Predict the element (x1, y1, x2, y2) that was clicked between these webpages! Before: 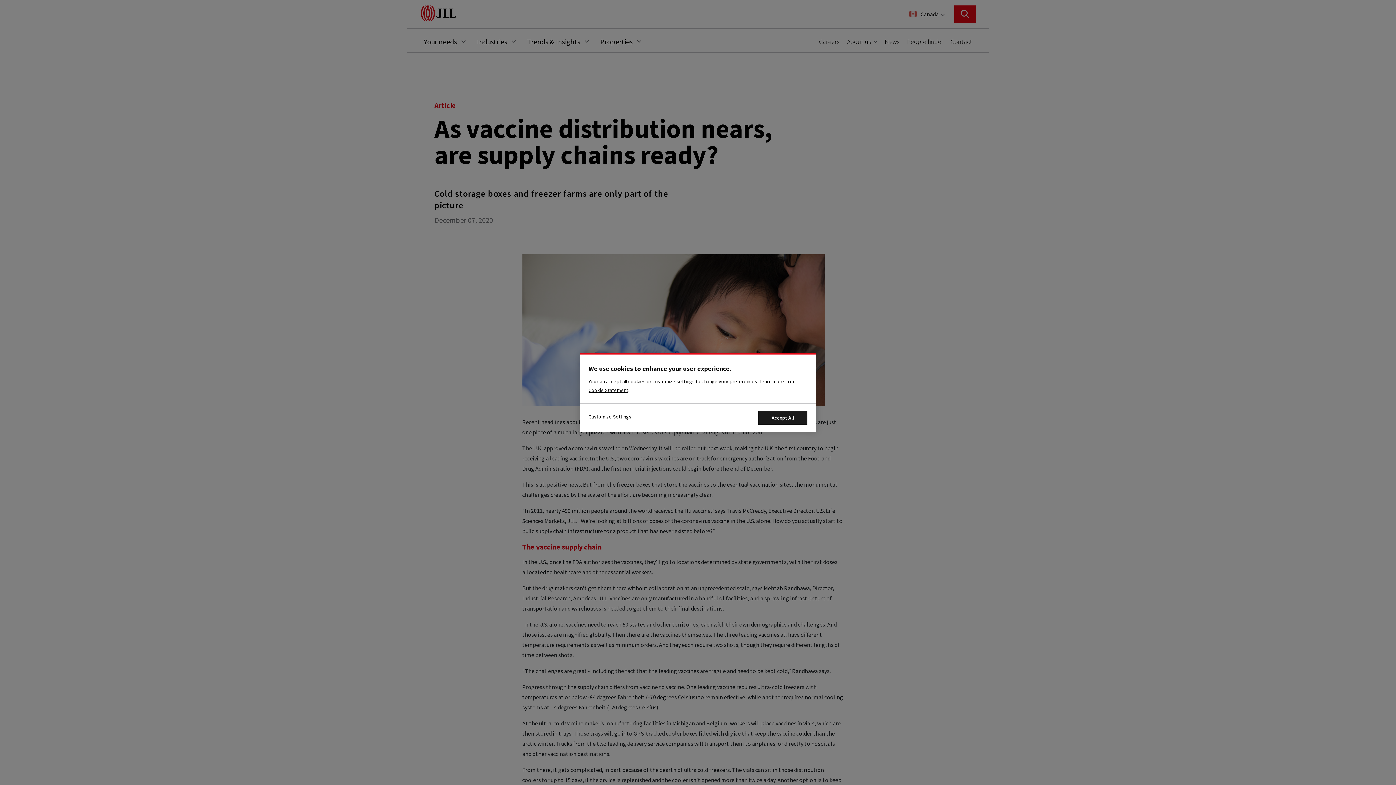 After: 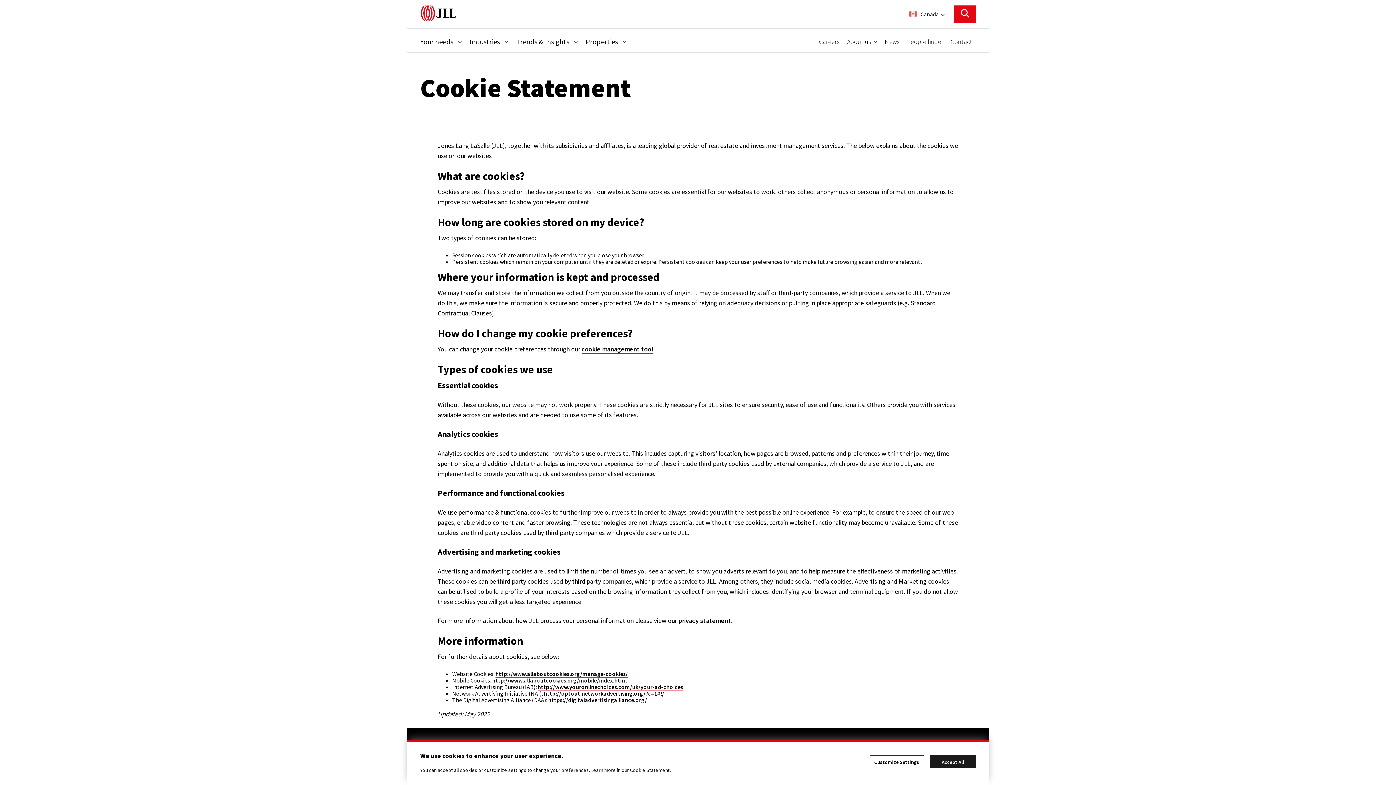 Action: bbox: (588, 387, 628, 393) label: Cookie Statement